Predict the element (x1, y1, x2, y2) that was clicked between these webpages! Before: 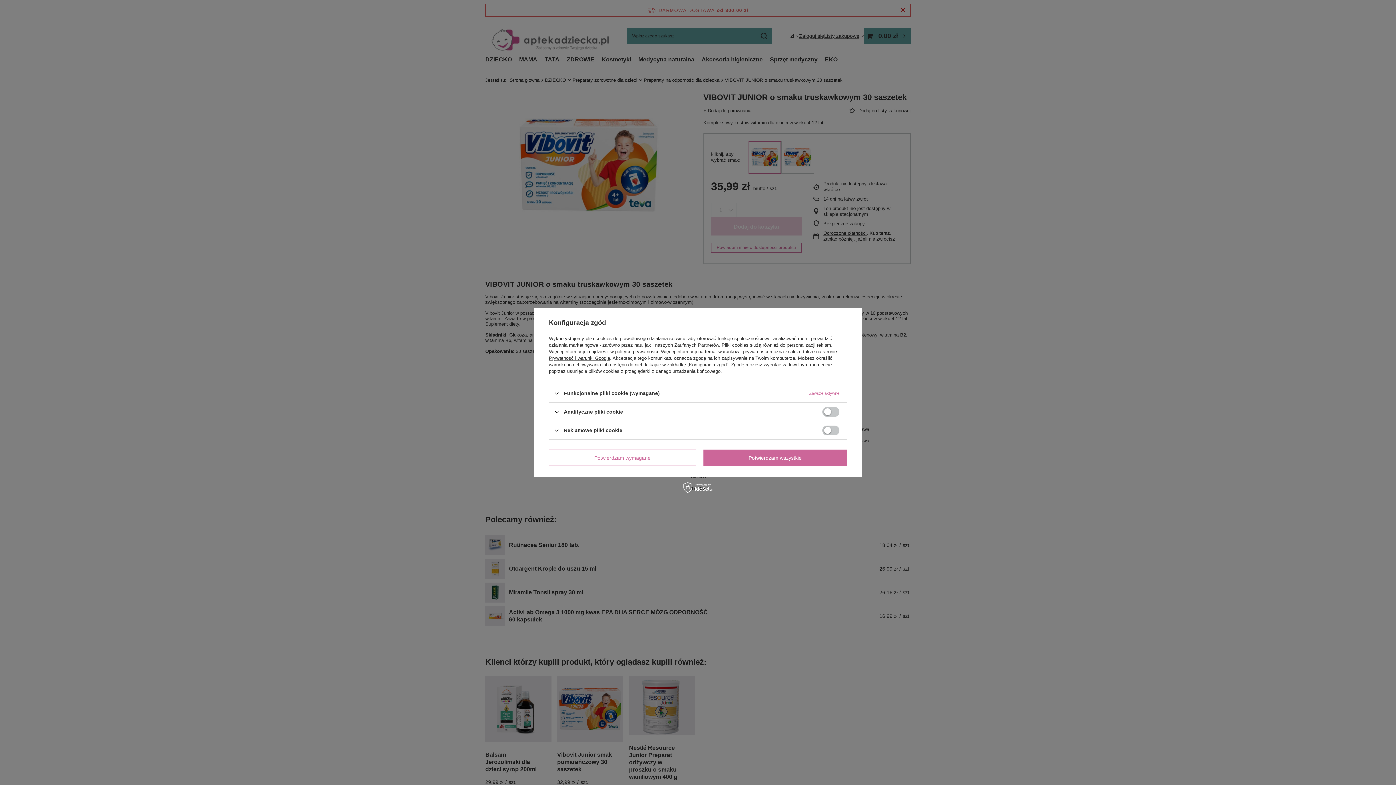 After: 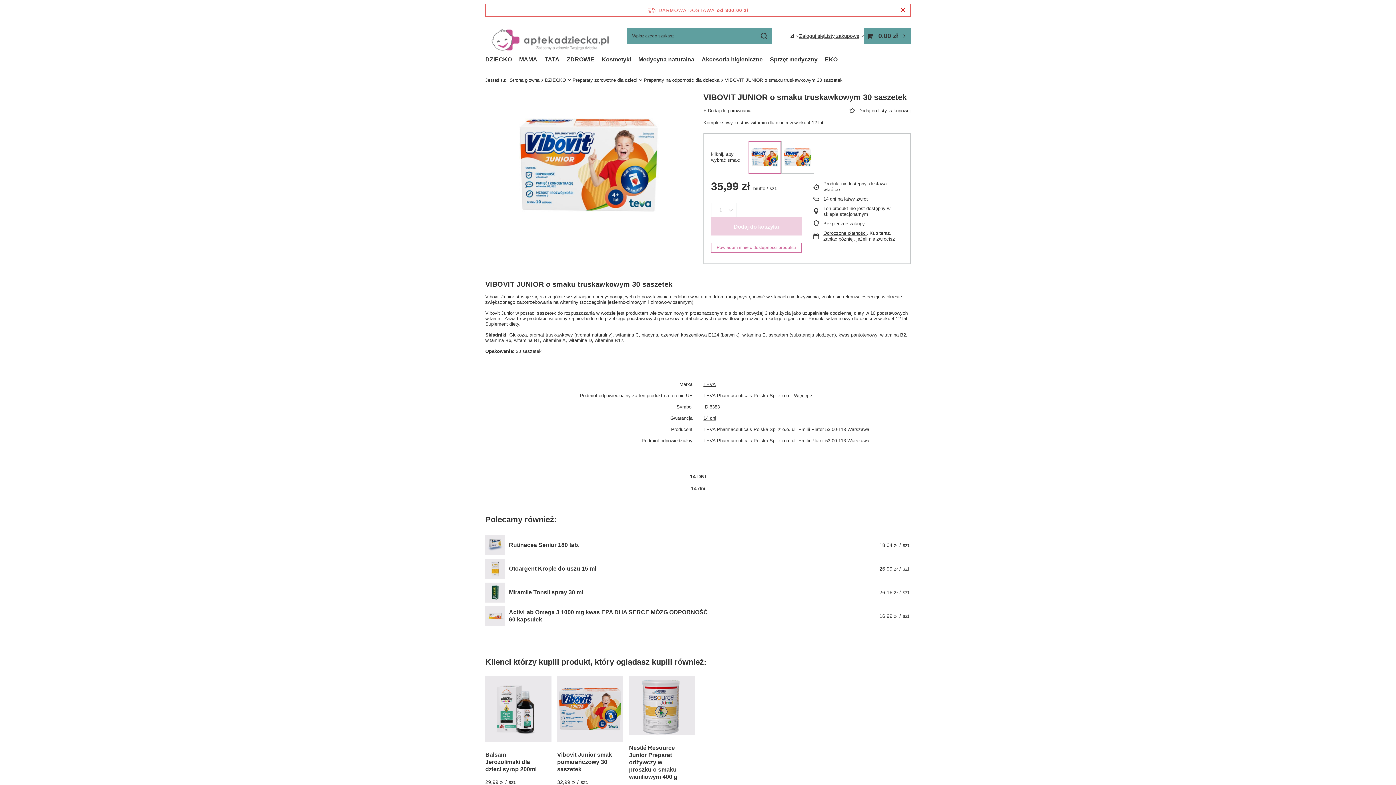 Action: bbox: (549, 449, 696, 466) label: Potwierdzam wymagane